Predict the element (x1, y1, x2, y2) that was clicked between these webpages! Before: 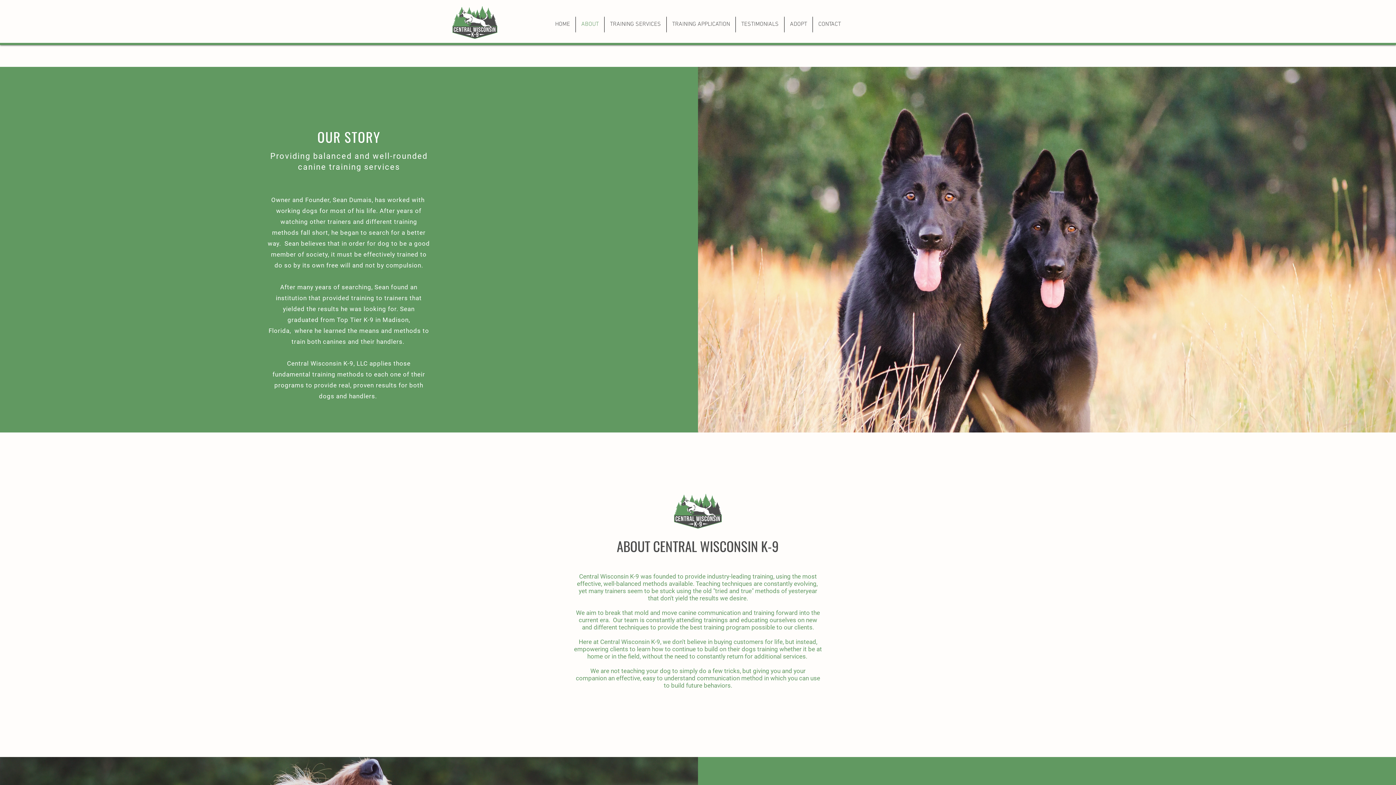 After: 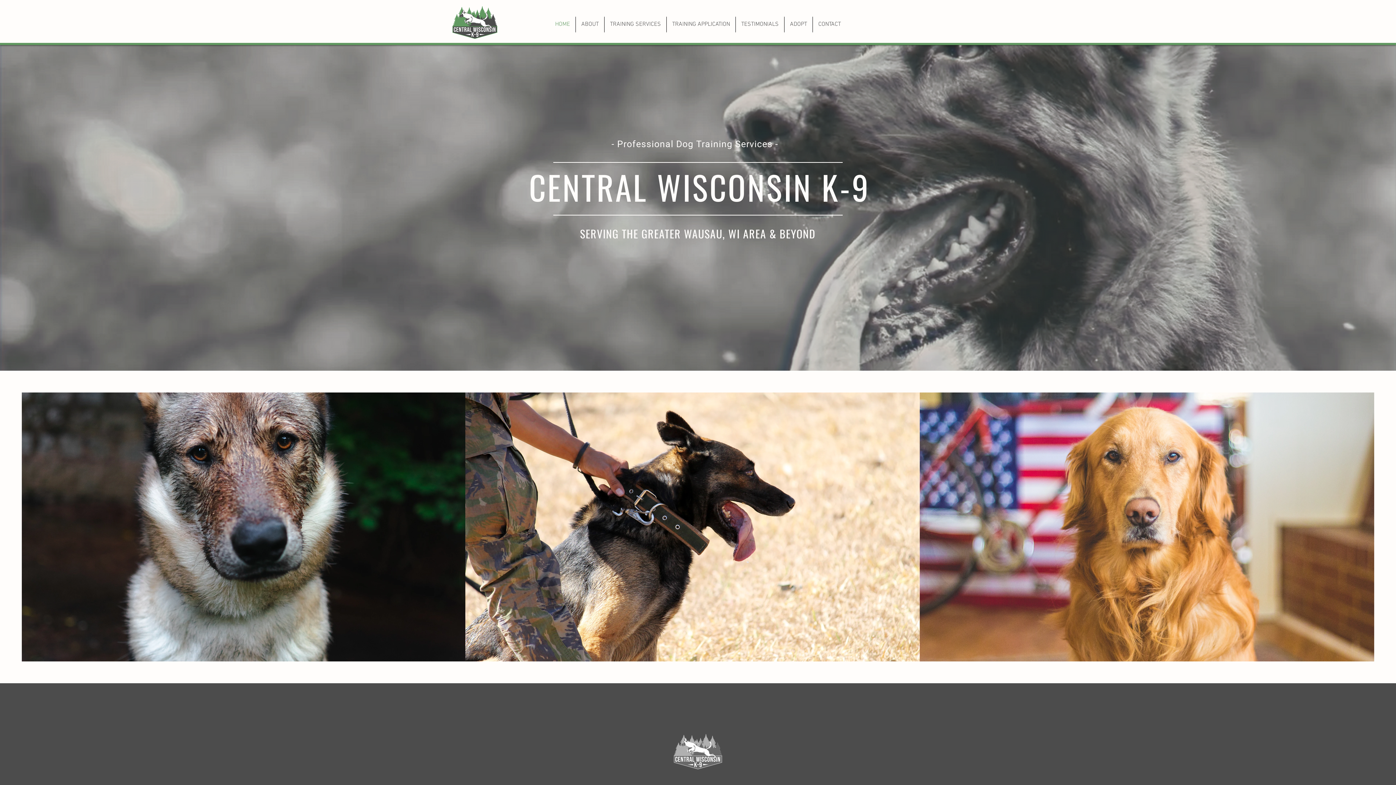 Action: bbox: (549, 16, 575, 32) label: HOME